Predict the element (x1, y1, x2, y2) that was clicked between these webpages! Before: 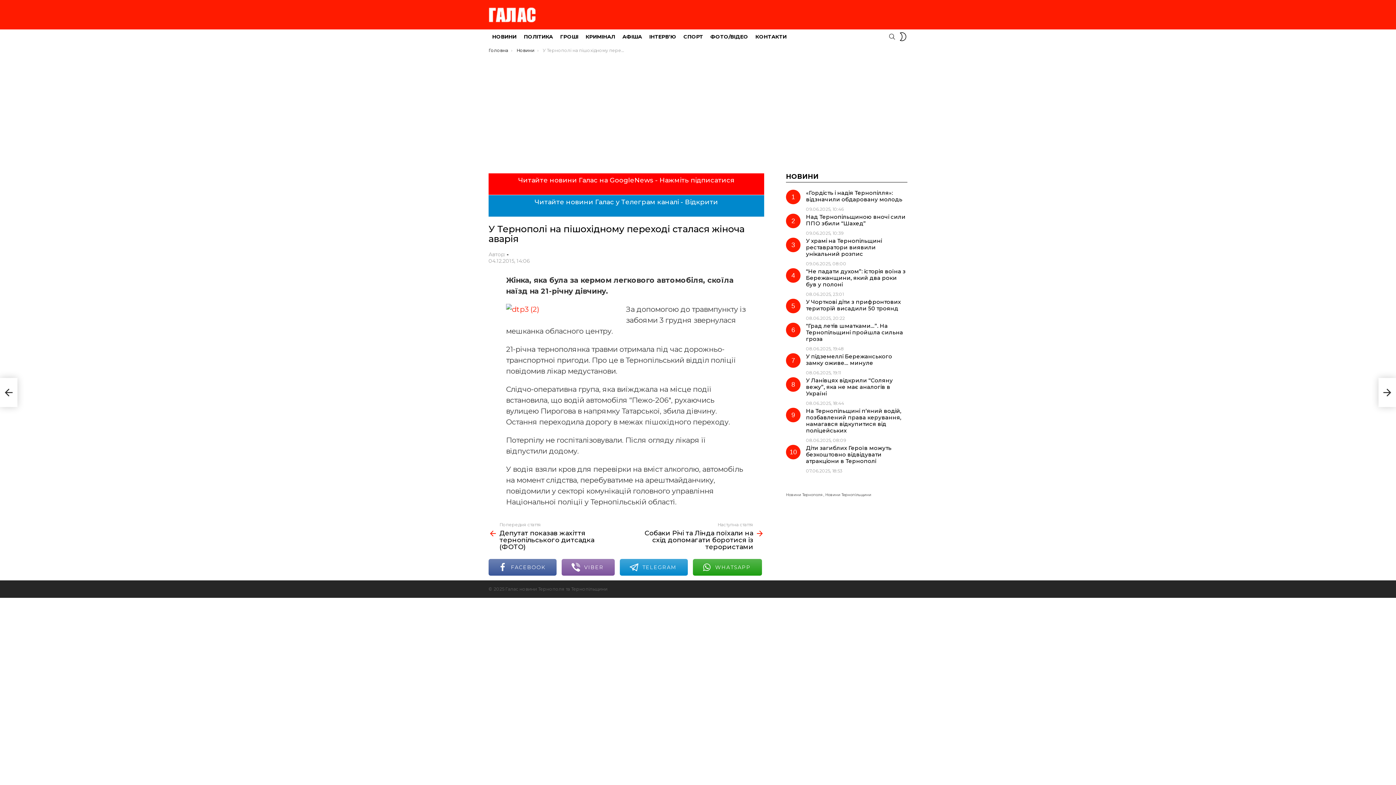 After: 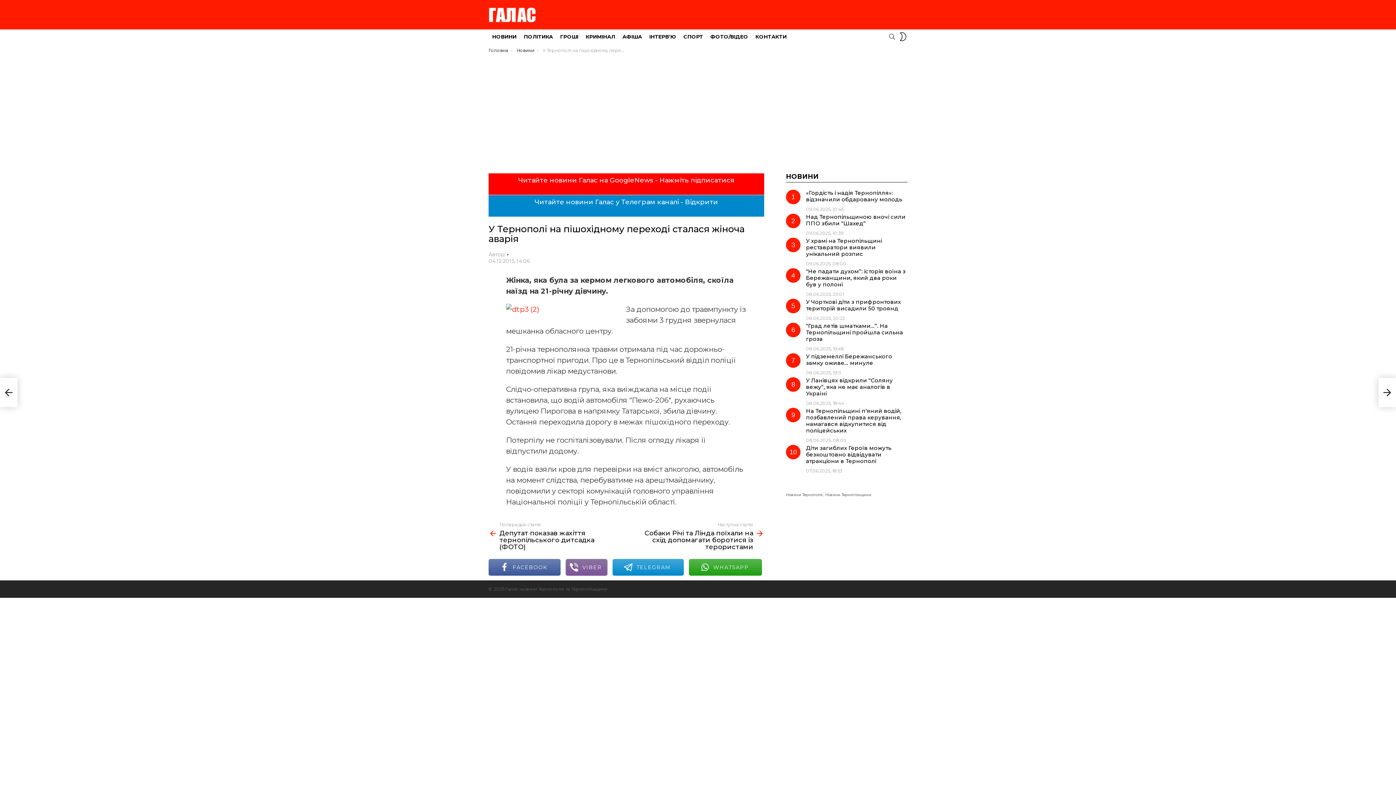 Action: label: VIBER bbox: (561, 559, 615, 576)